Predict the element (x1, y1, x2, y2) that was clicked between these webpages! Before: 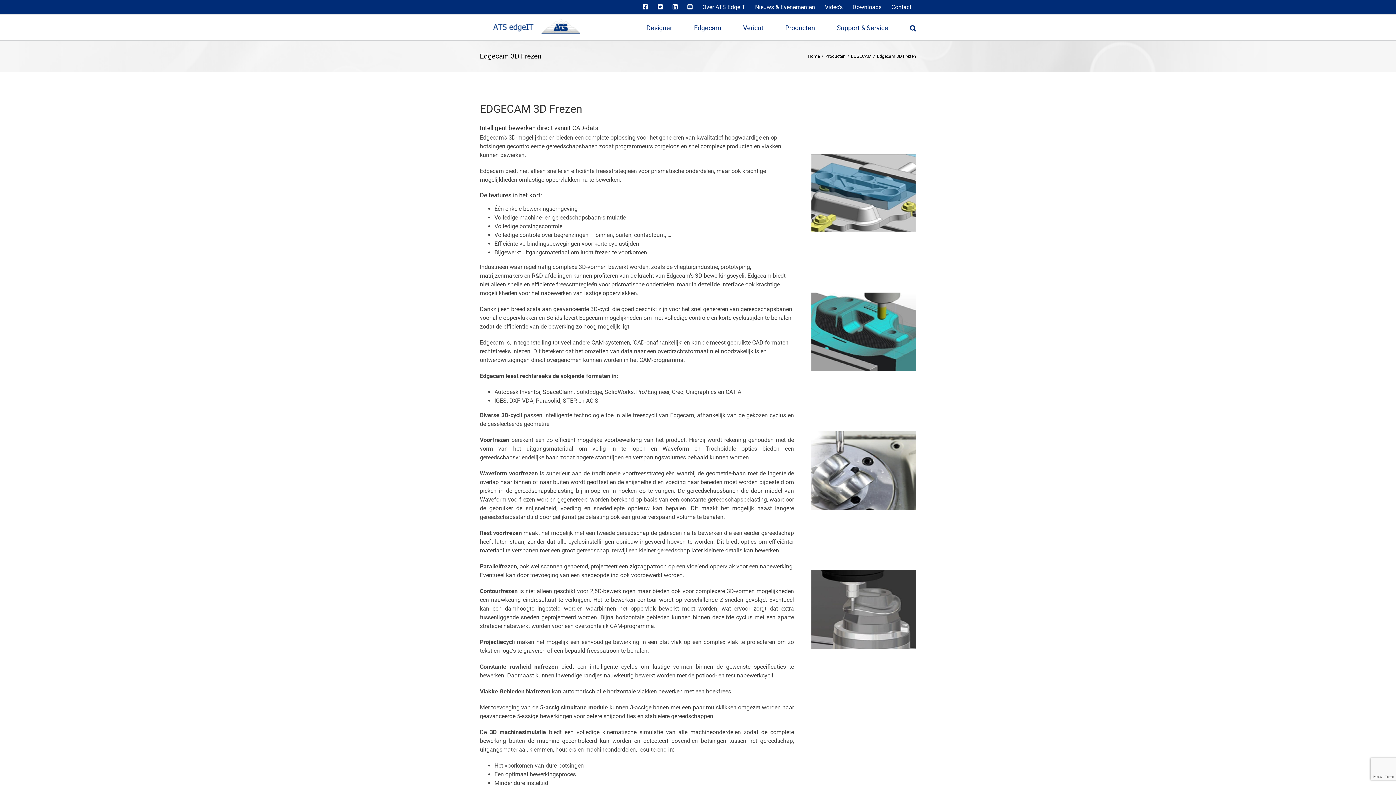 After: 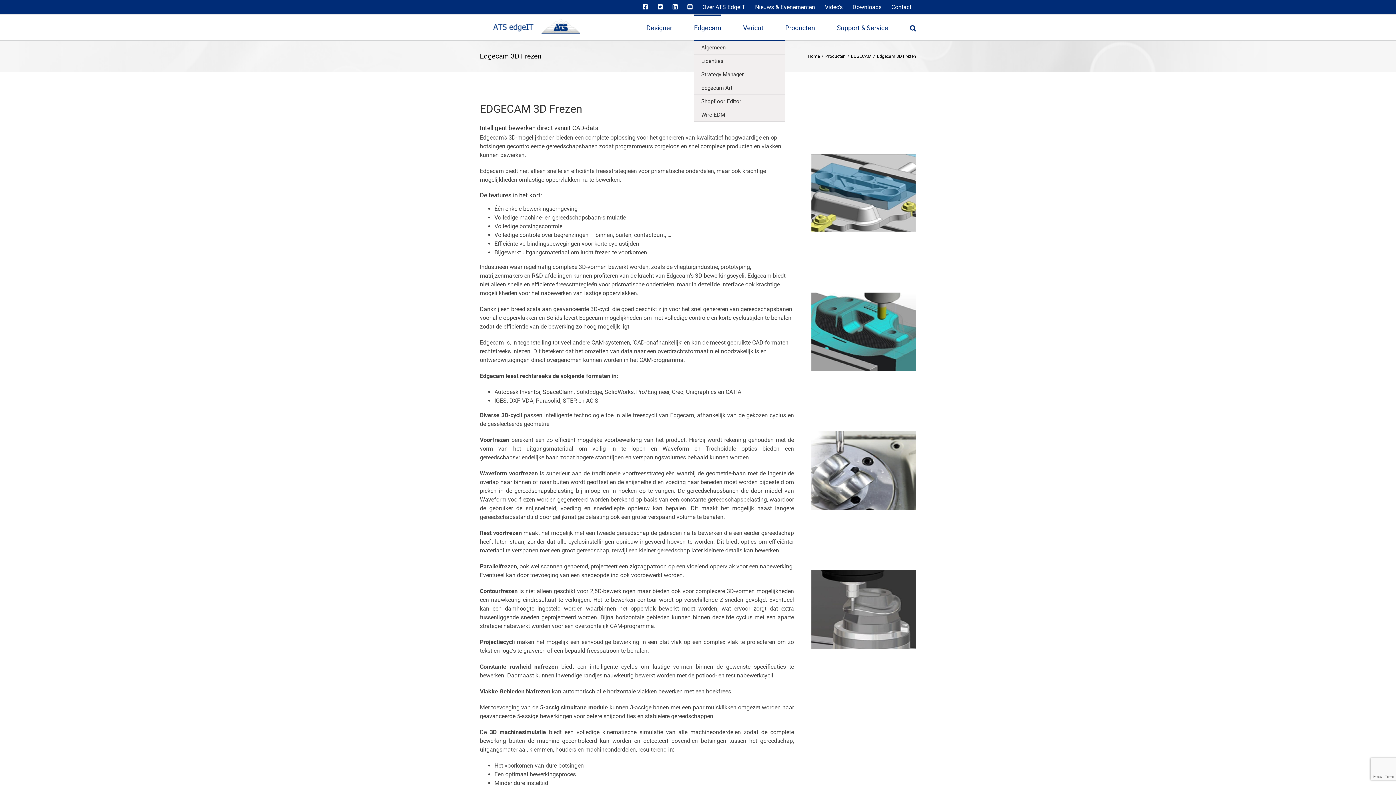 Action: label: Edgecam bbox: (694, 14, 721, 40)